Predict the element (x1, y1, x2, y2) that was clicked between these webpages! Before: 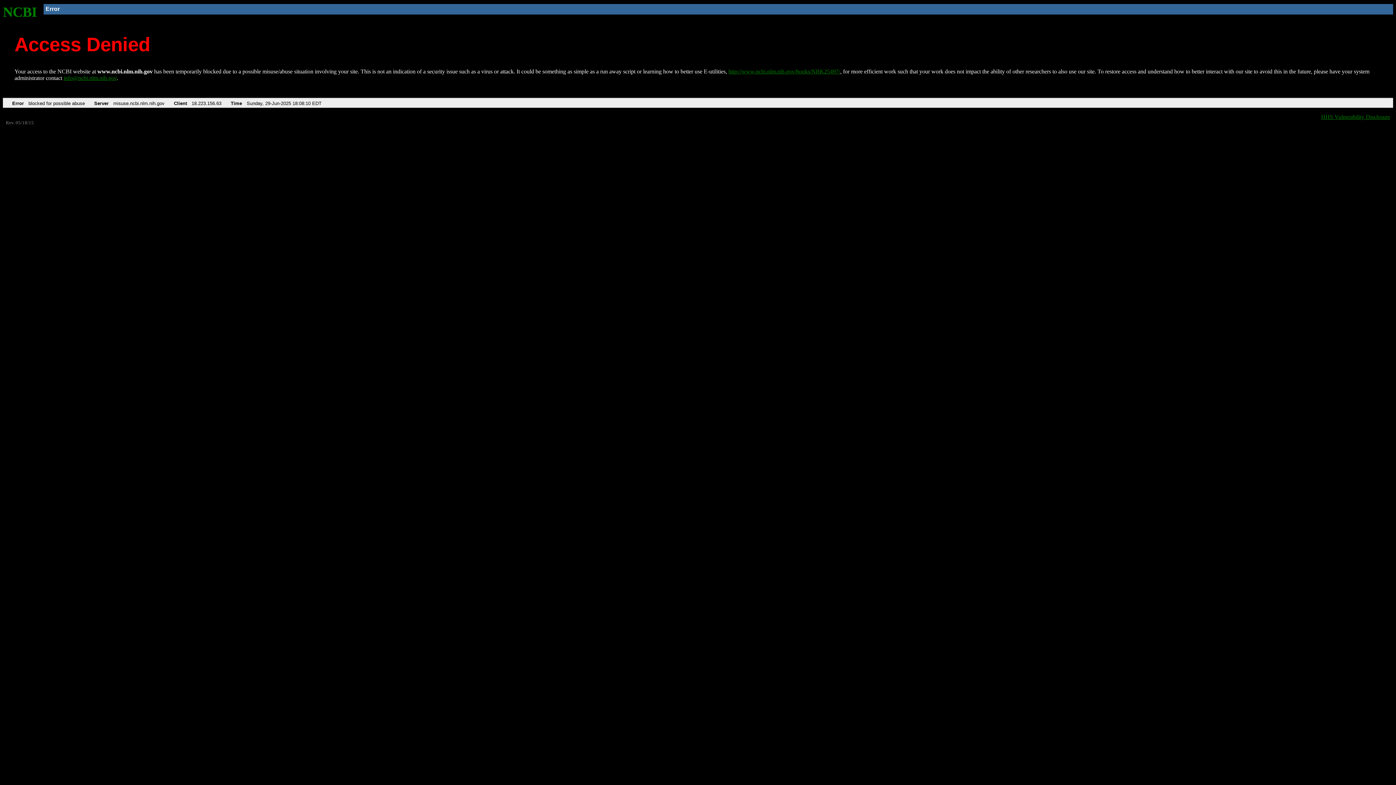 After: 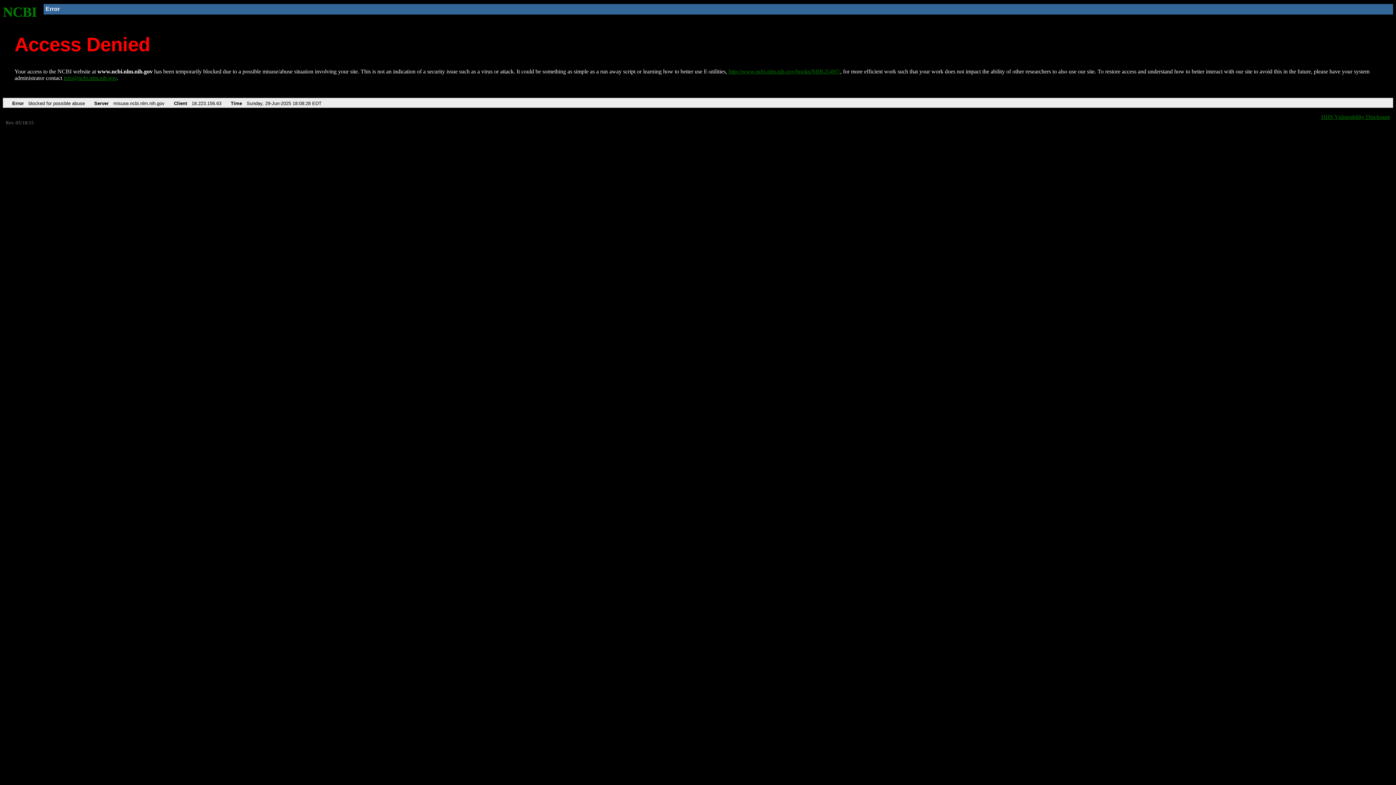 Action: bbox: (2, 4, 37, 19) label: NCBI